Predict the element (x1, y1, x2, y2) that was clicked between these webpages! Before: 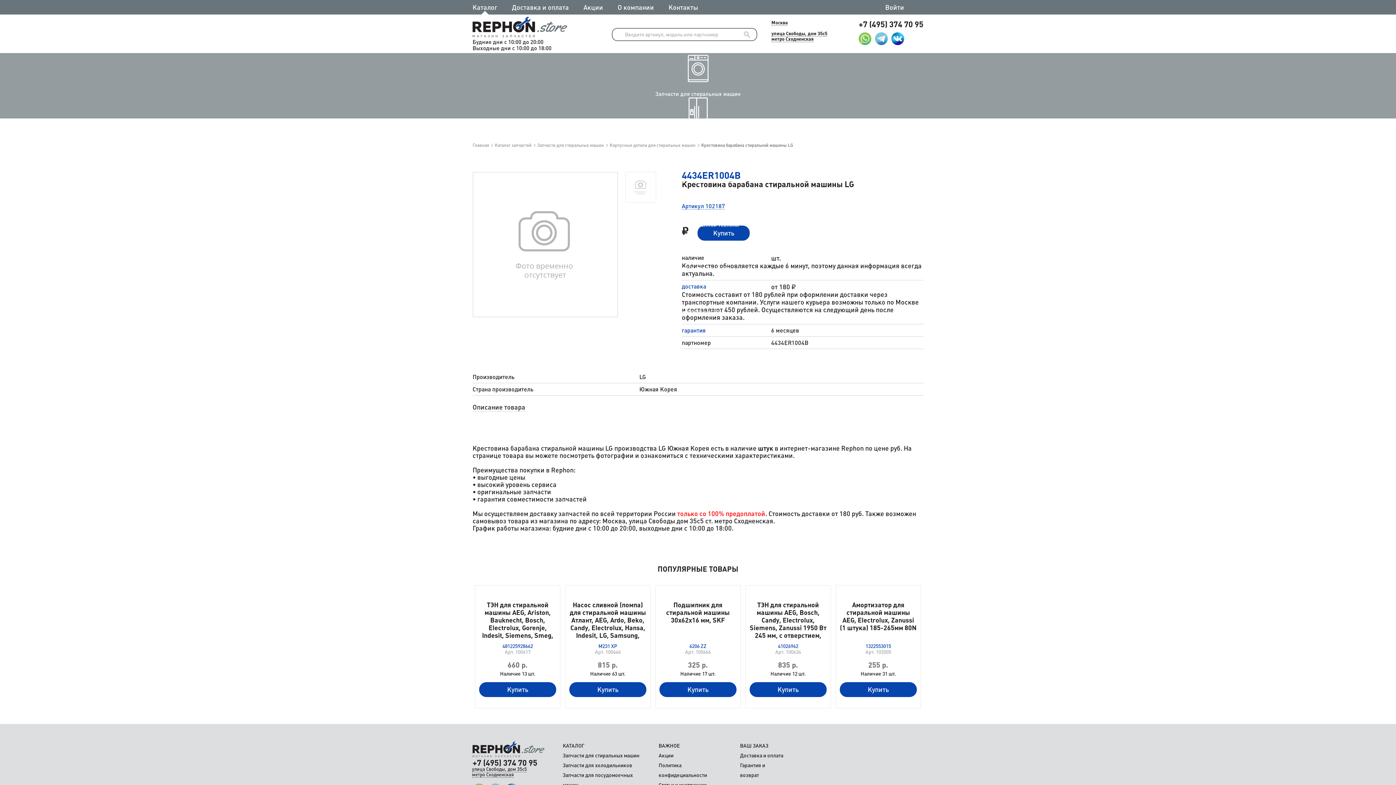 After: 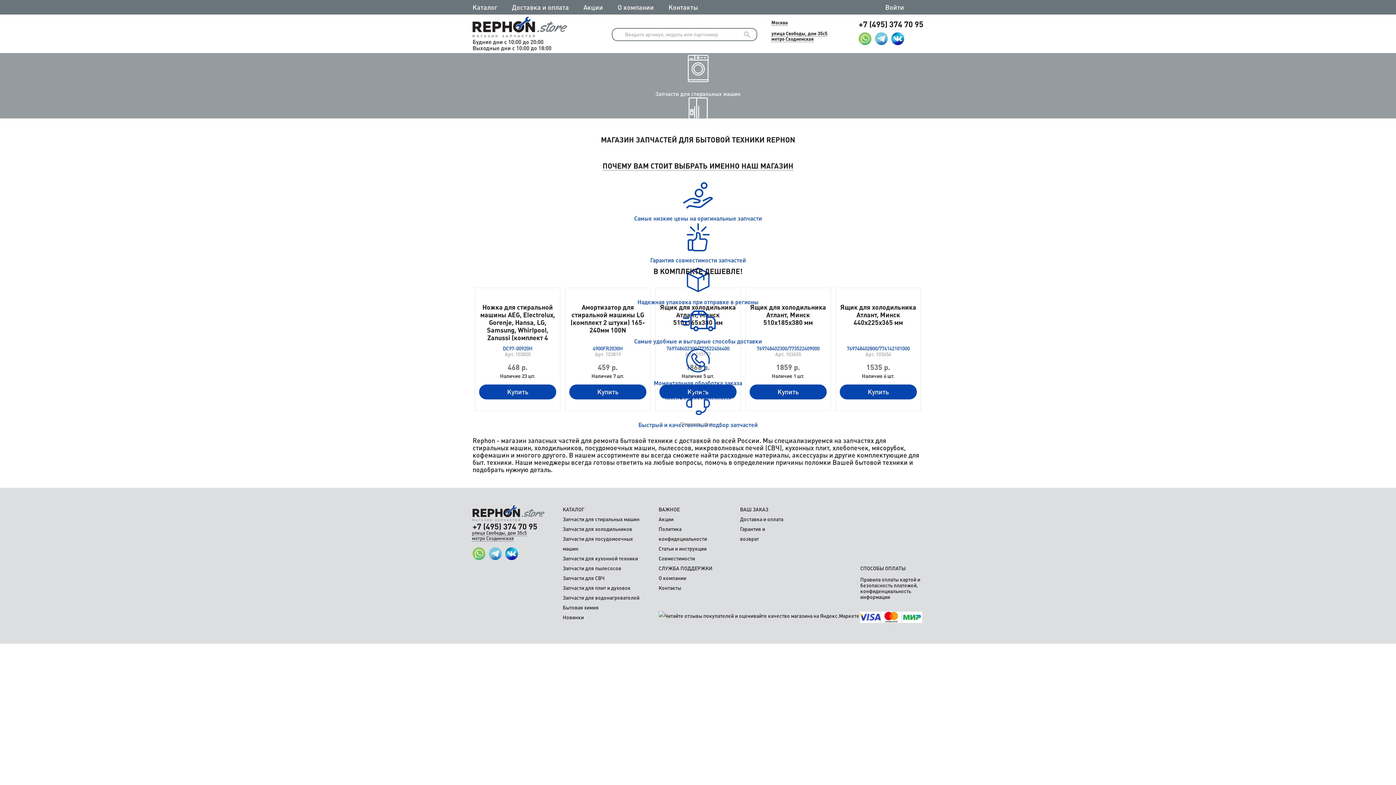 Action: label: Главная bbox: (472, 142, 493, 148)